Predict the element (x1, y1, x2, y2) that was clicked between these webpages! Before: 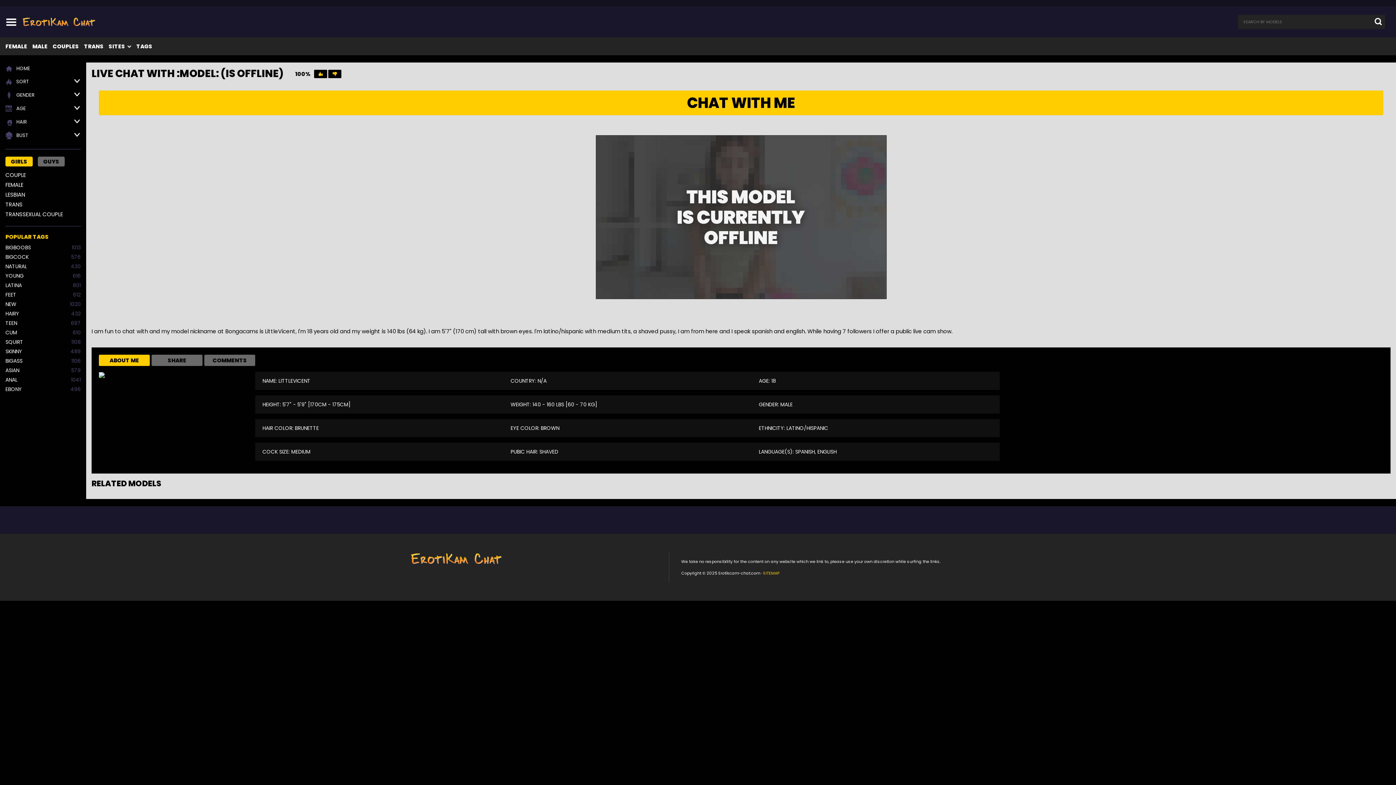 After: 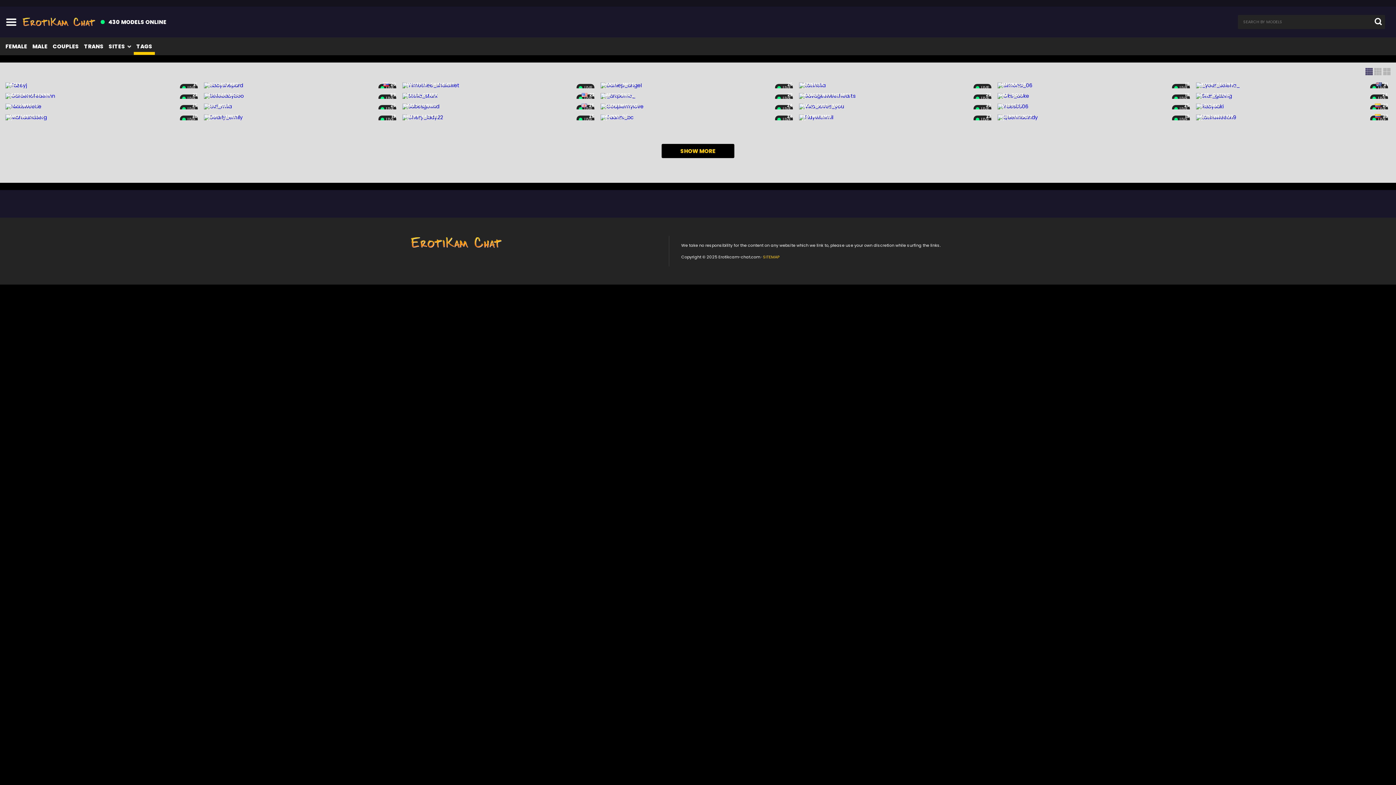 Action: bbox: (5, 263, 26, 269) label: NATURAL